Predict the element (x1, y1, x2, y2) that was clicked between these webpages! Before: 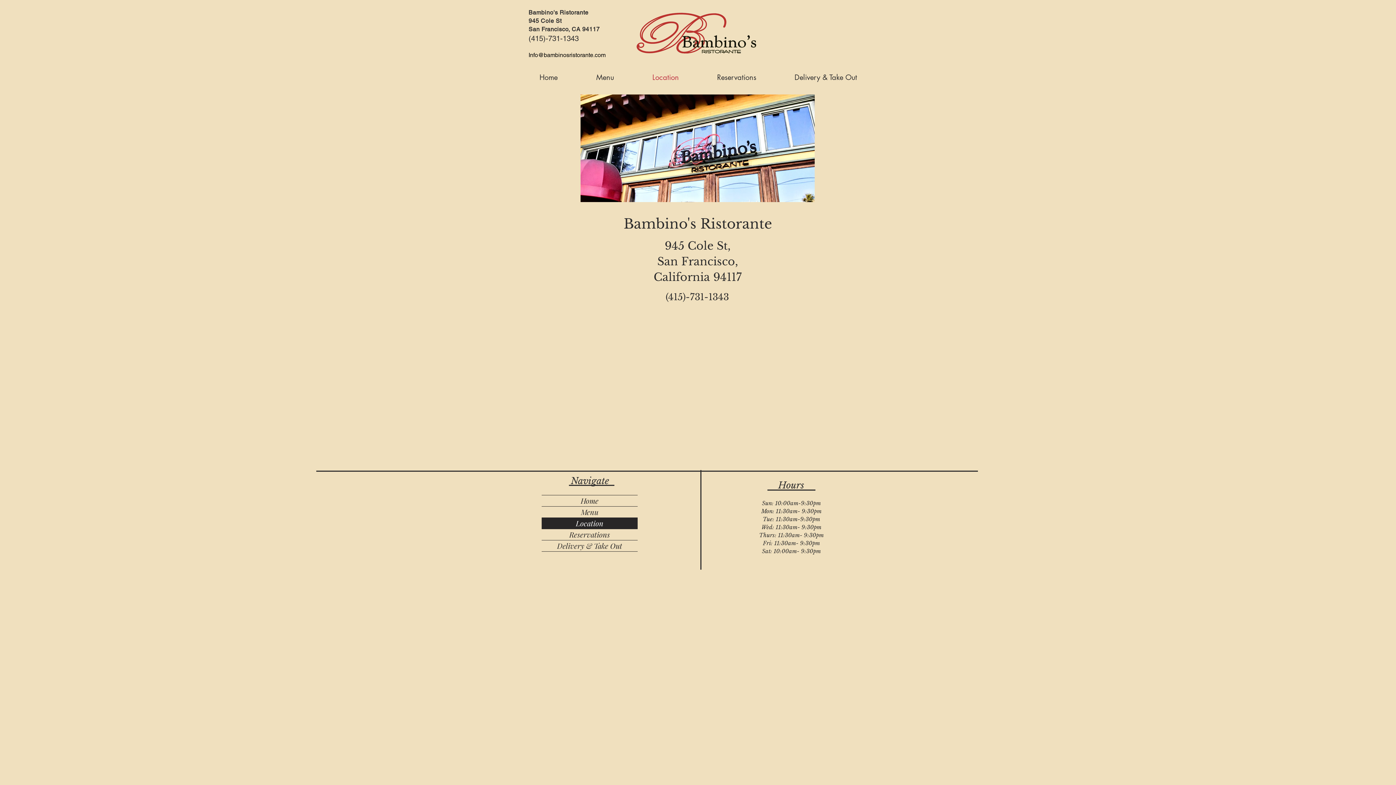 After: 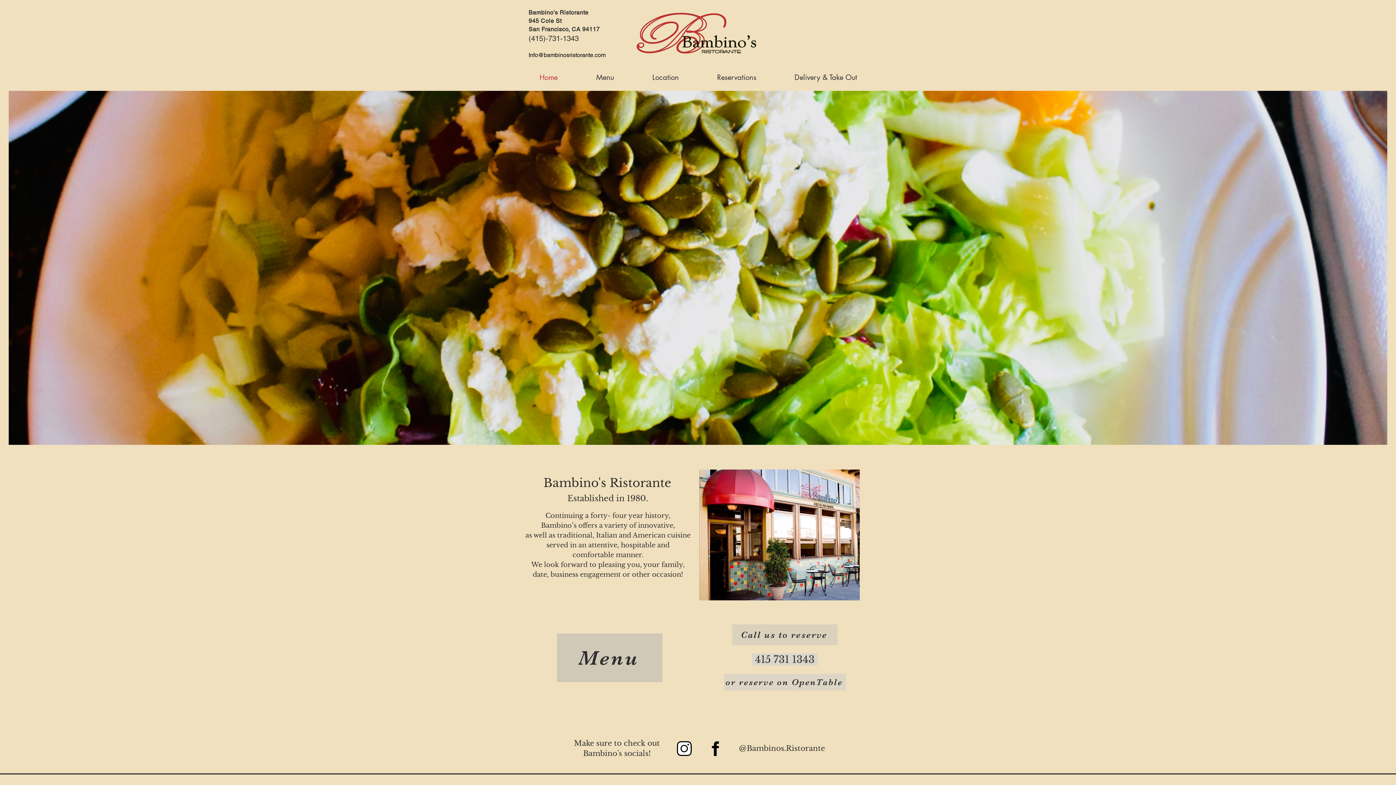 Action: label: Home bbox: (541, 495, 637, 506)